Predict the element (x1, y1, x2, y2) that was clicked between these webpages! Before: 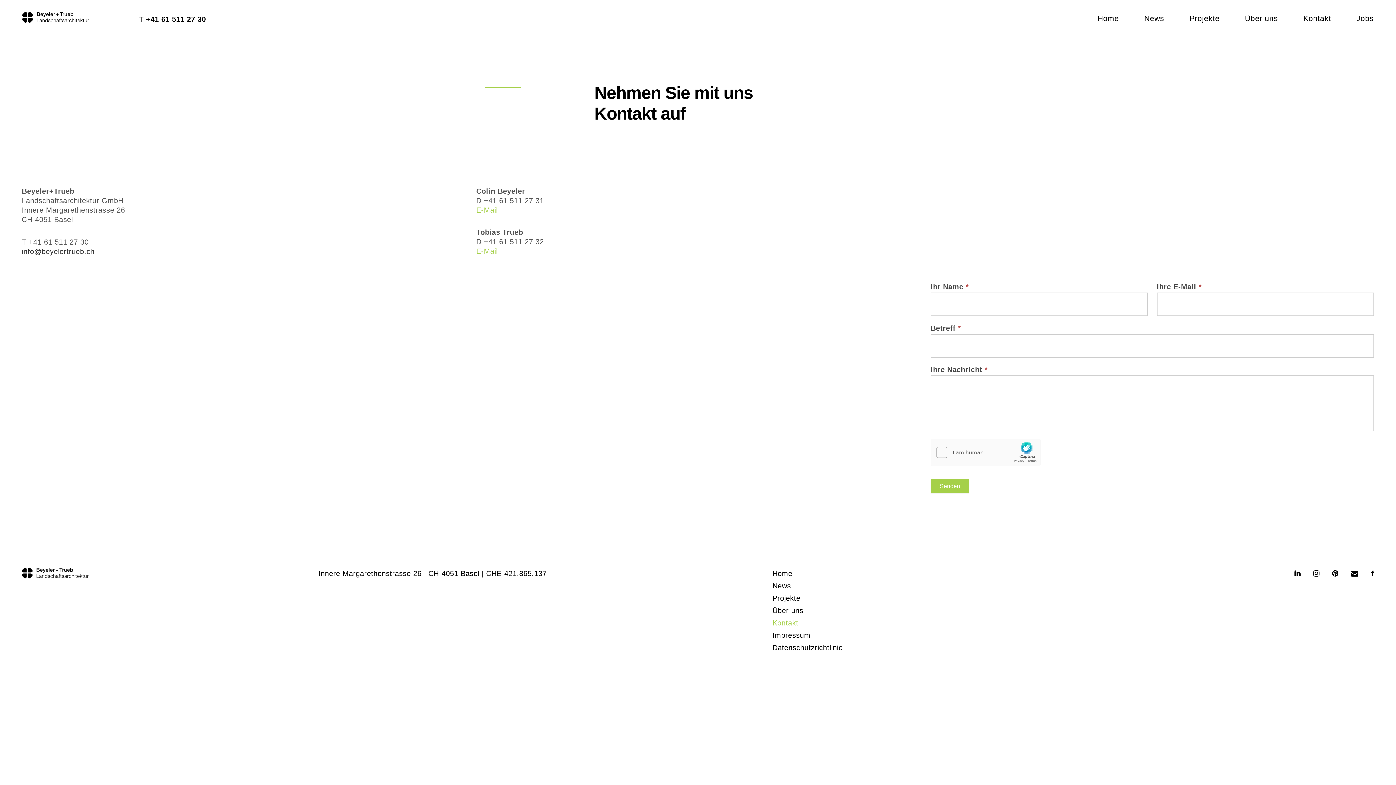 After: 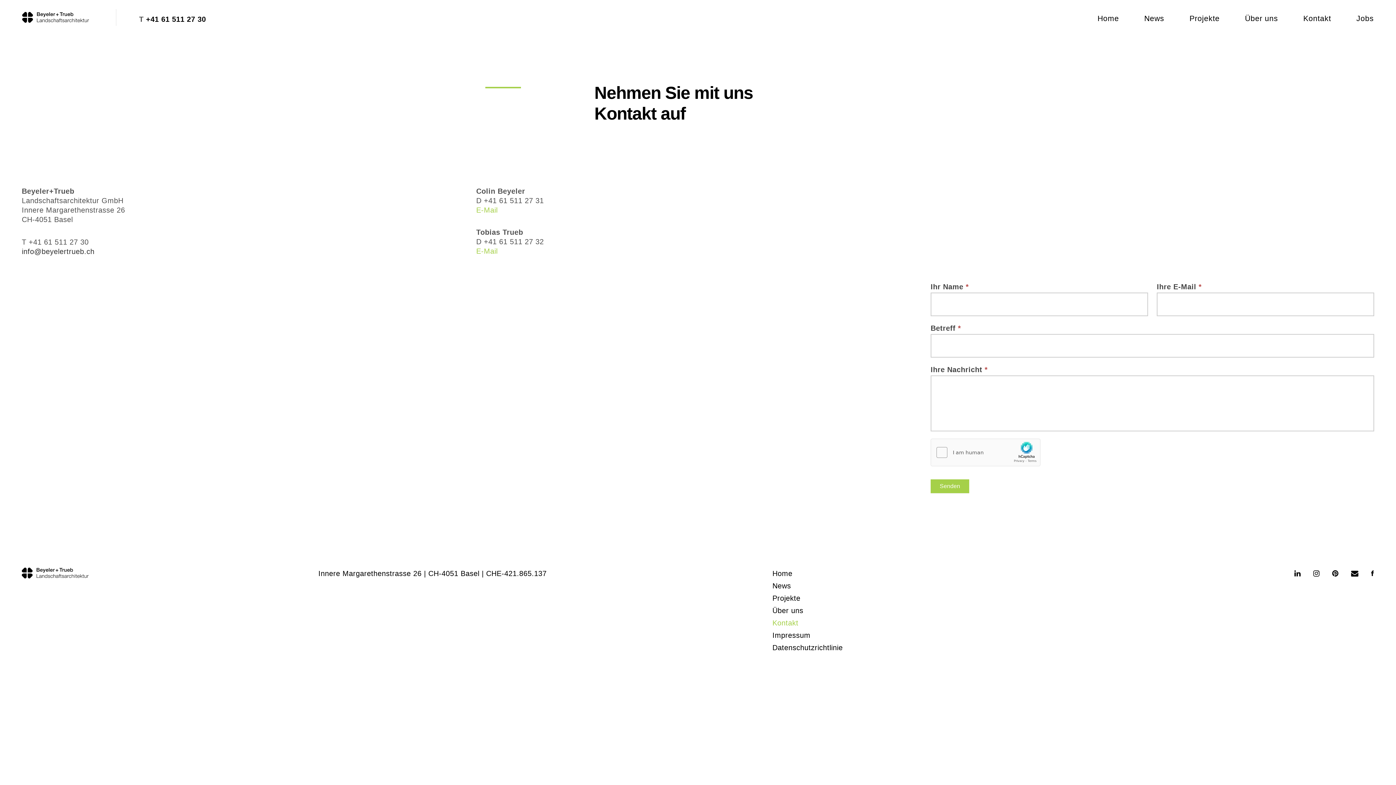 Action: bbox: (21, 247, 94, 255) label: info@beyelertrueb.ch